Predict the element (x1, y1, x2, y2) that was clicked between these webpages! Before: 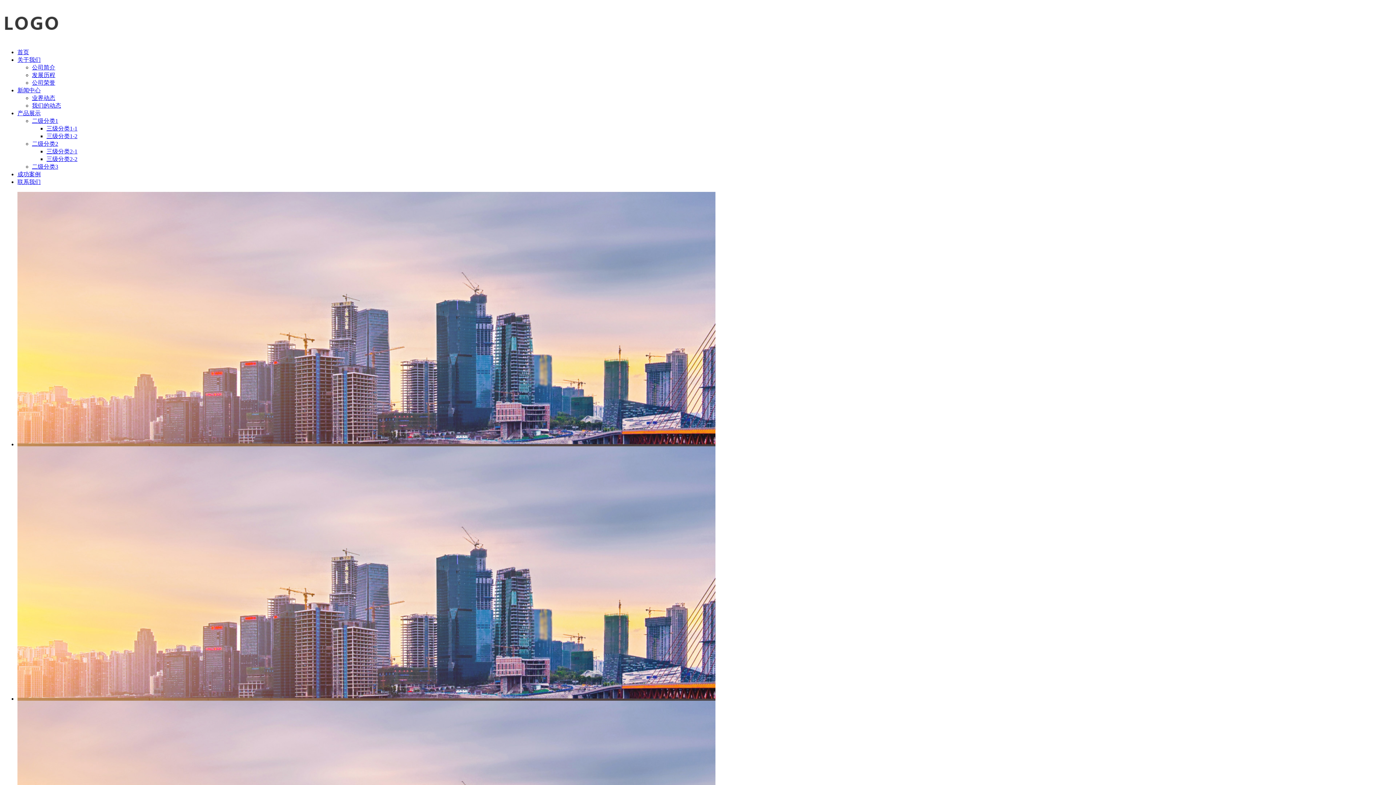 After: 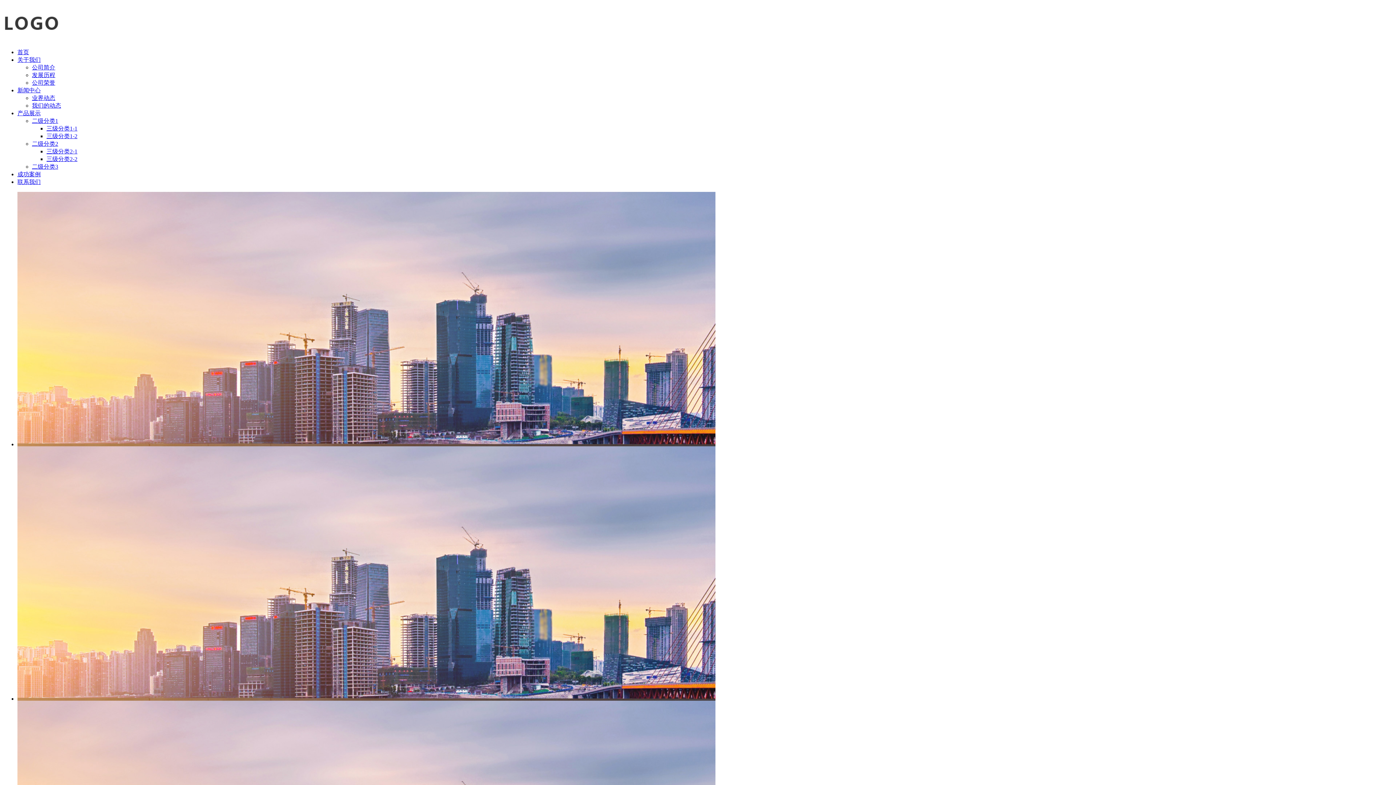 Action: label: 三级分类1-2 bbox: (46, 133, 77, 139)